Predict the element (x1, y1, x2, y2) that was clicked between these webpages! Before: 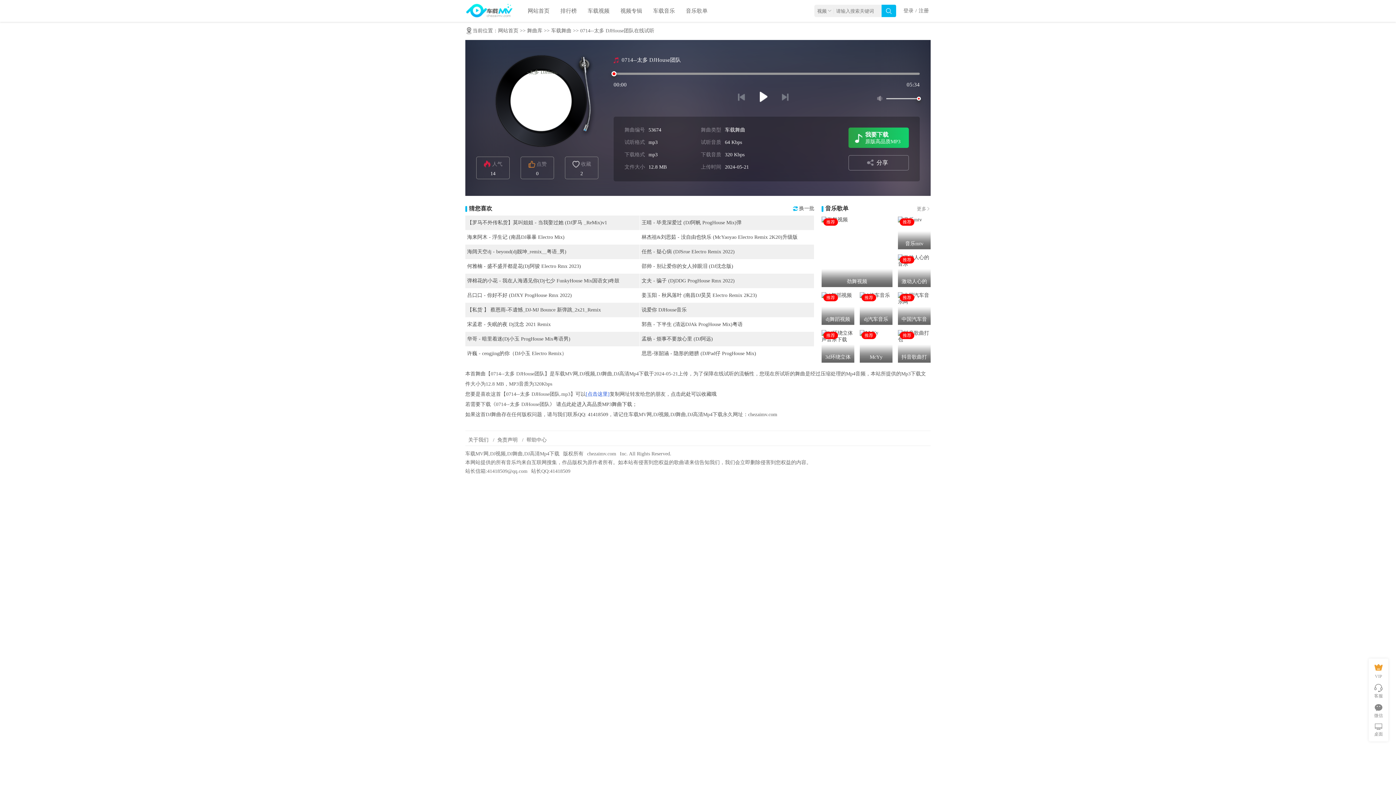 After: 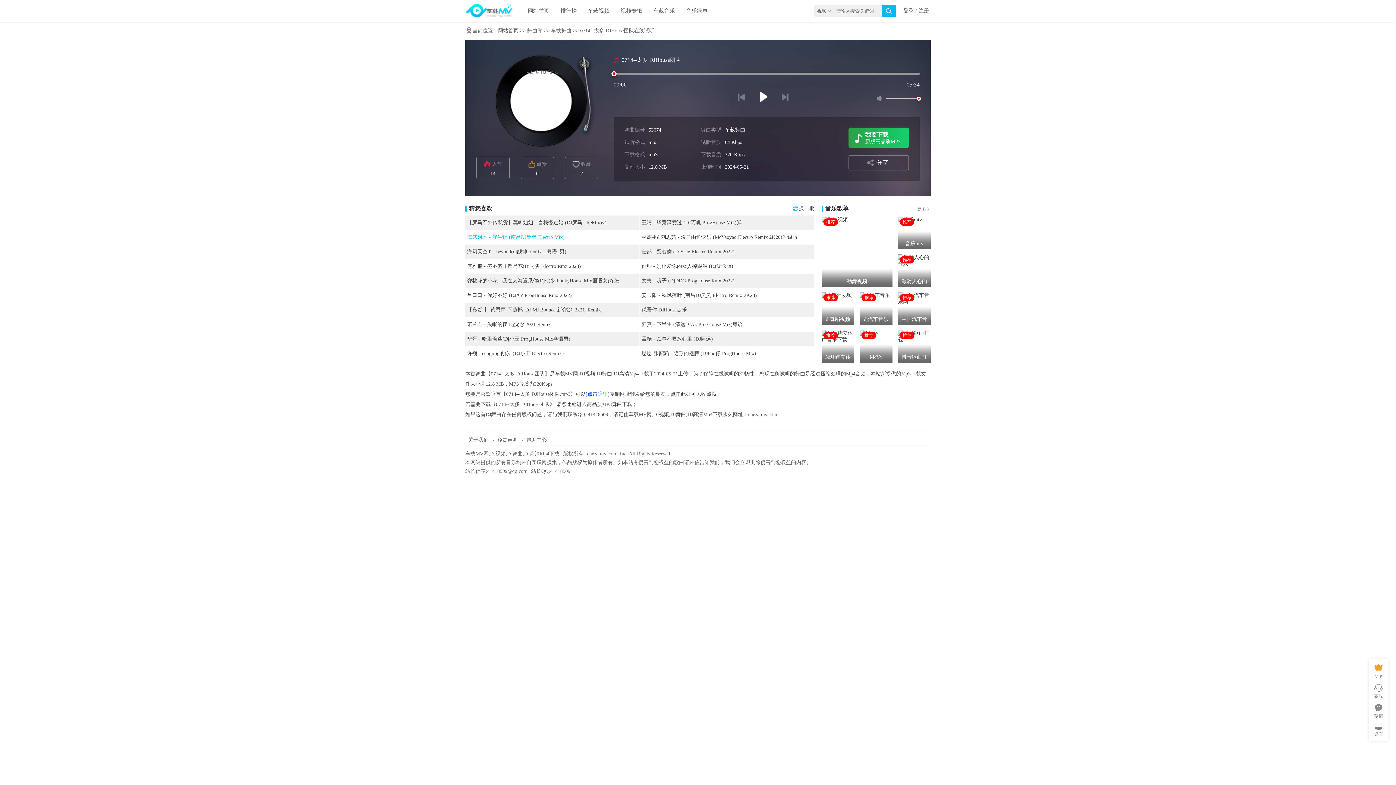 Action: label: 海来阿木 - 浮生记 (南昌DJ暴暴 Electro Mix) bbox: (467, 234, 564, 240)